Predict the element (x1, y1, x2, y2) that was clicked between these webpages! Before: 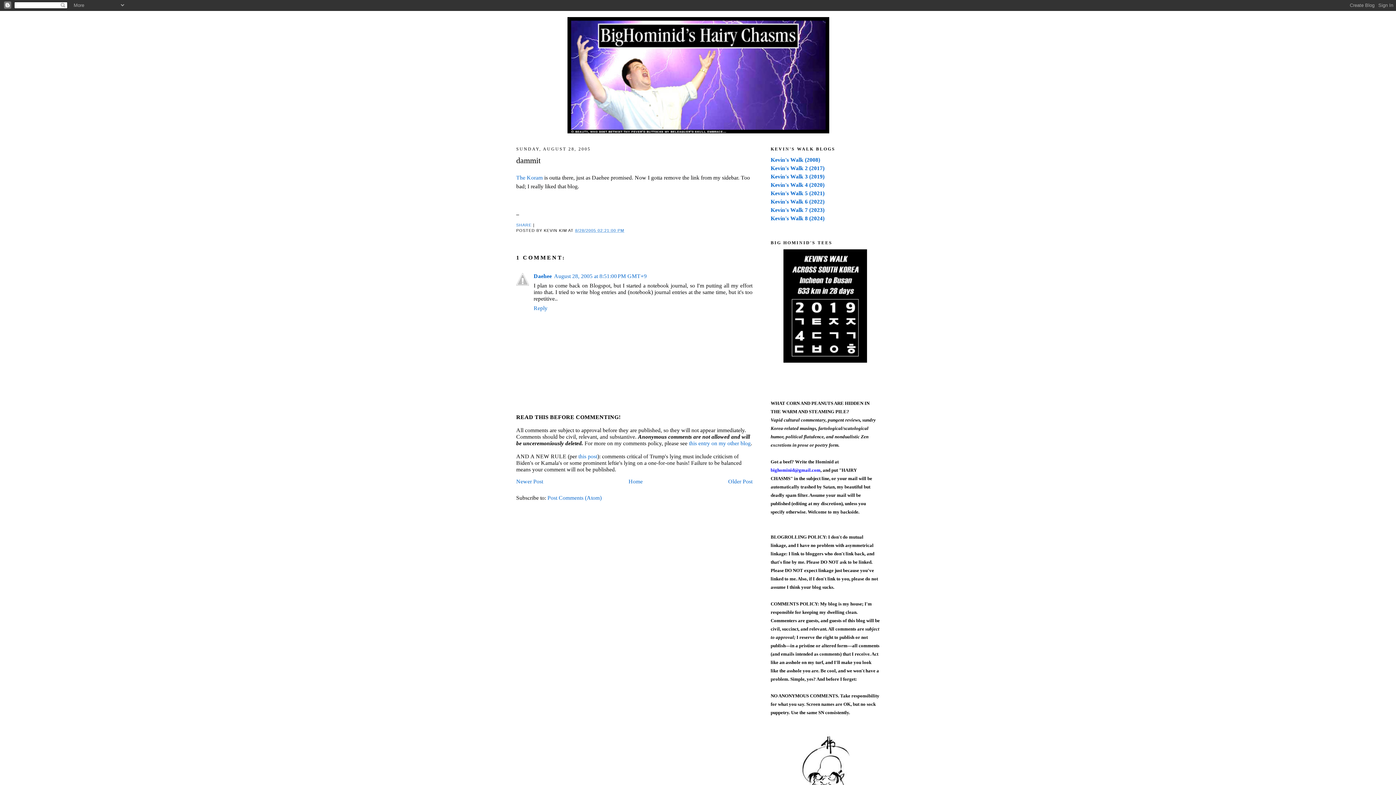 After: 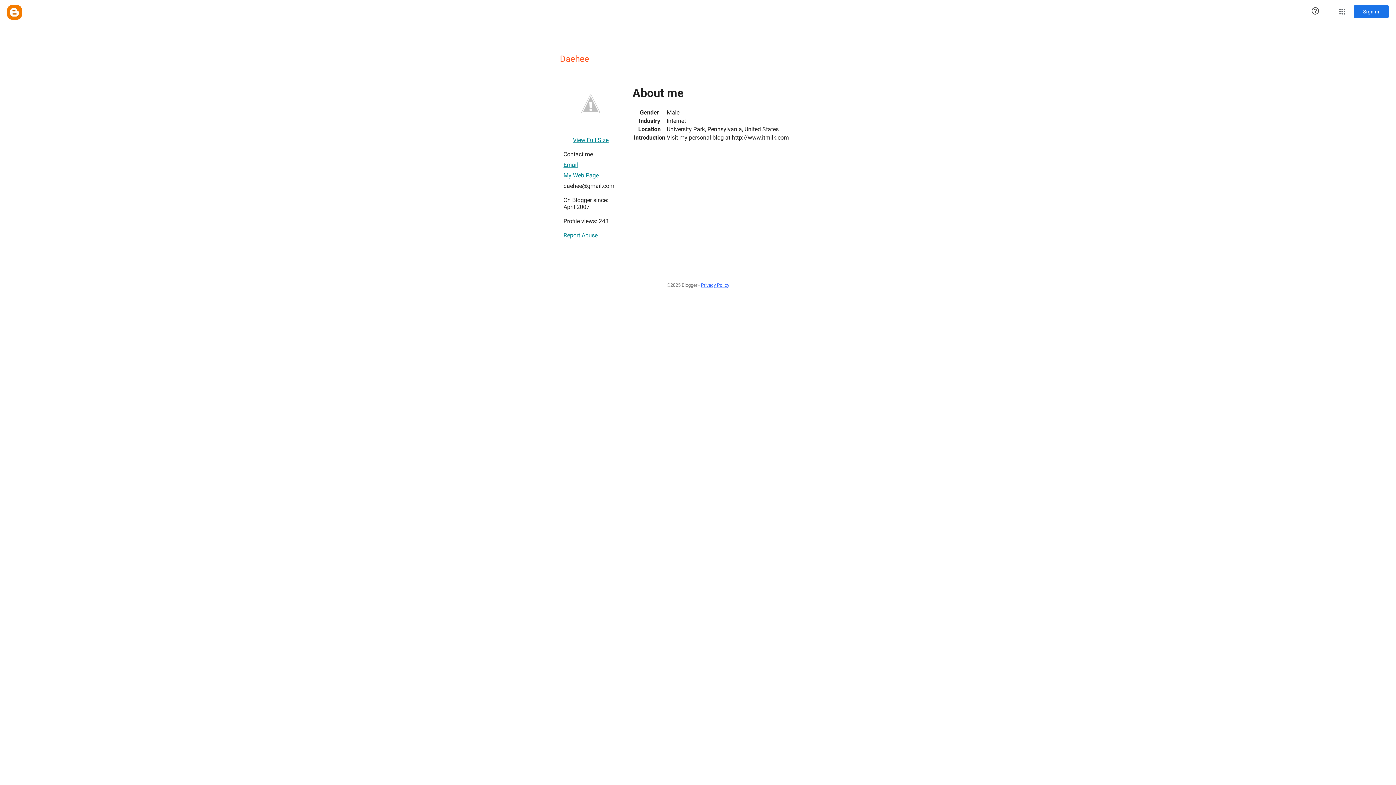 Action: bbox: (533, 273, 552, 279) label: Daehee